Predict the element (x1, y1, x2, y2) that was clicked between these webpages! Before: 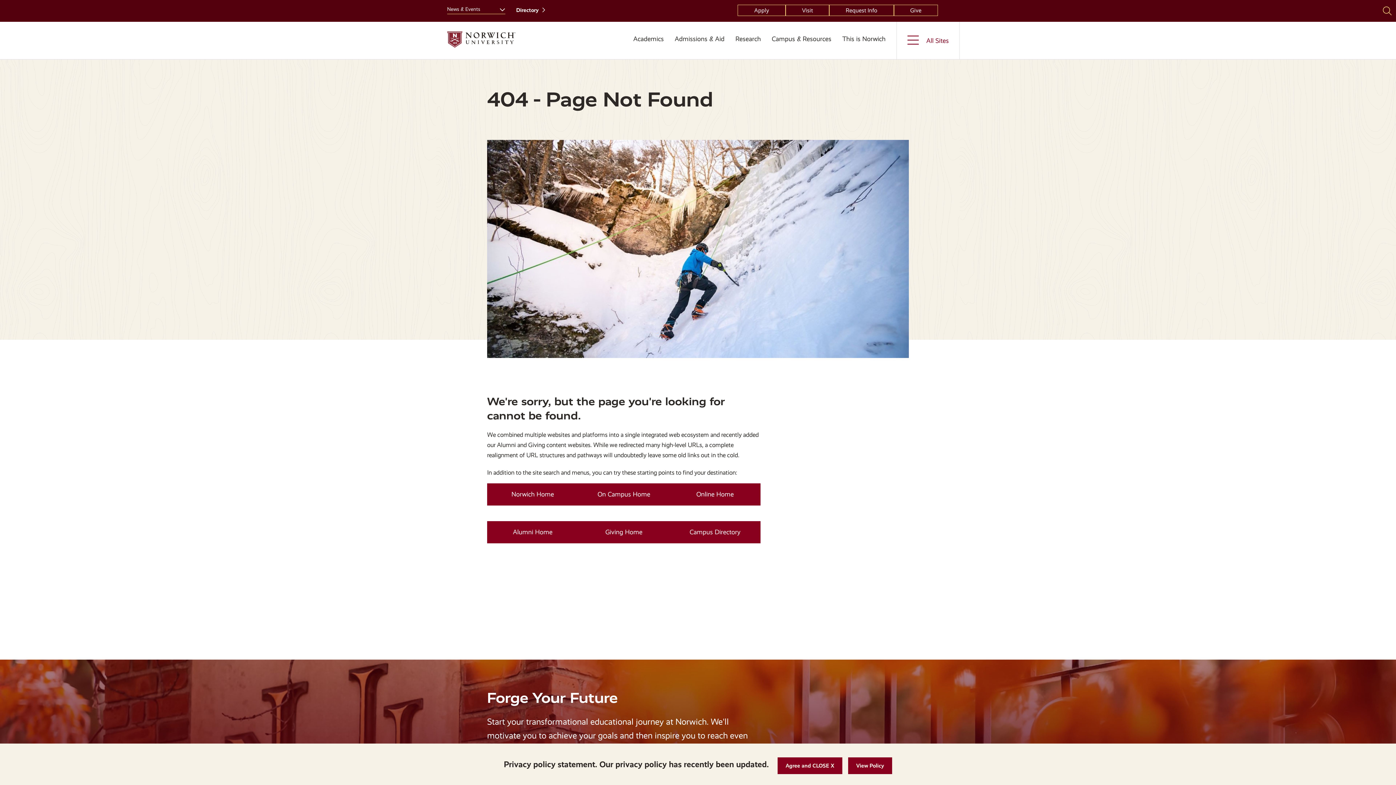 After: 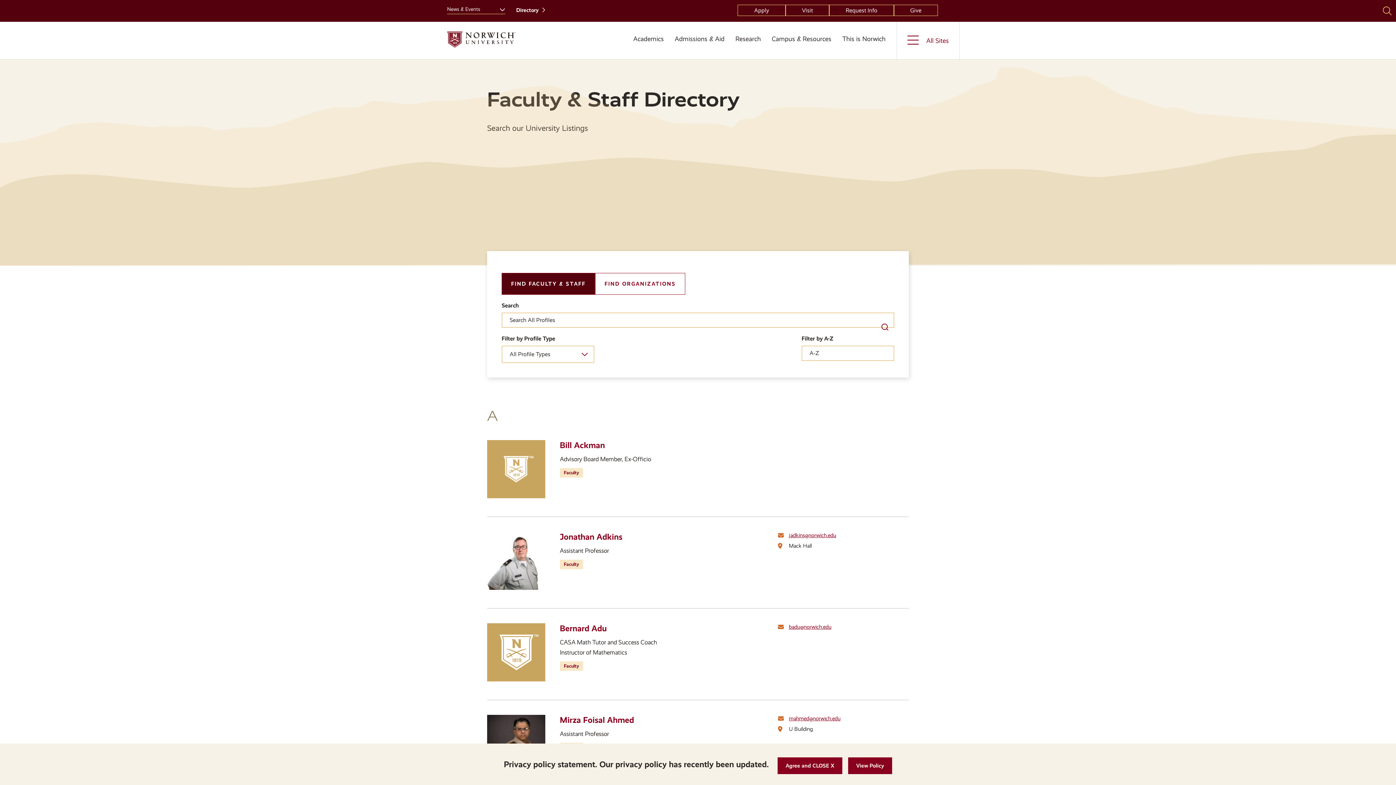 Action: bbox: (516, 6, 545, 13) label: Directory